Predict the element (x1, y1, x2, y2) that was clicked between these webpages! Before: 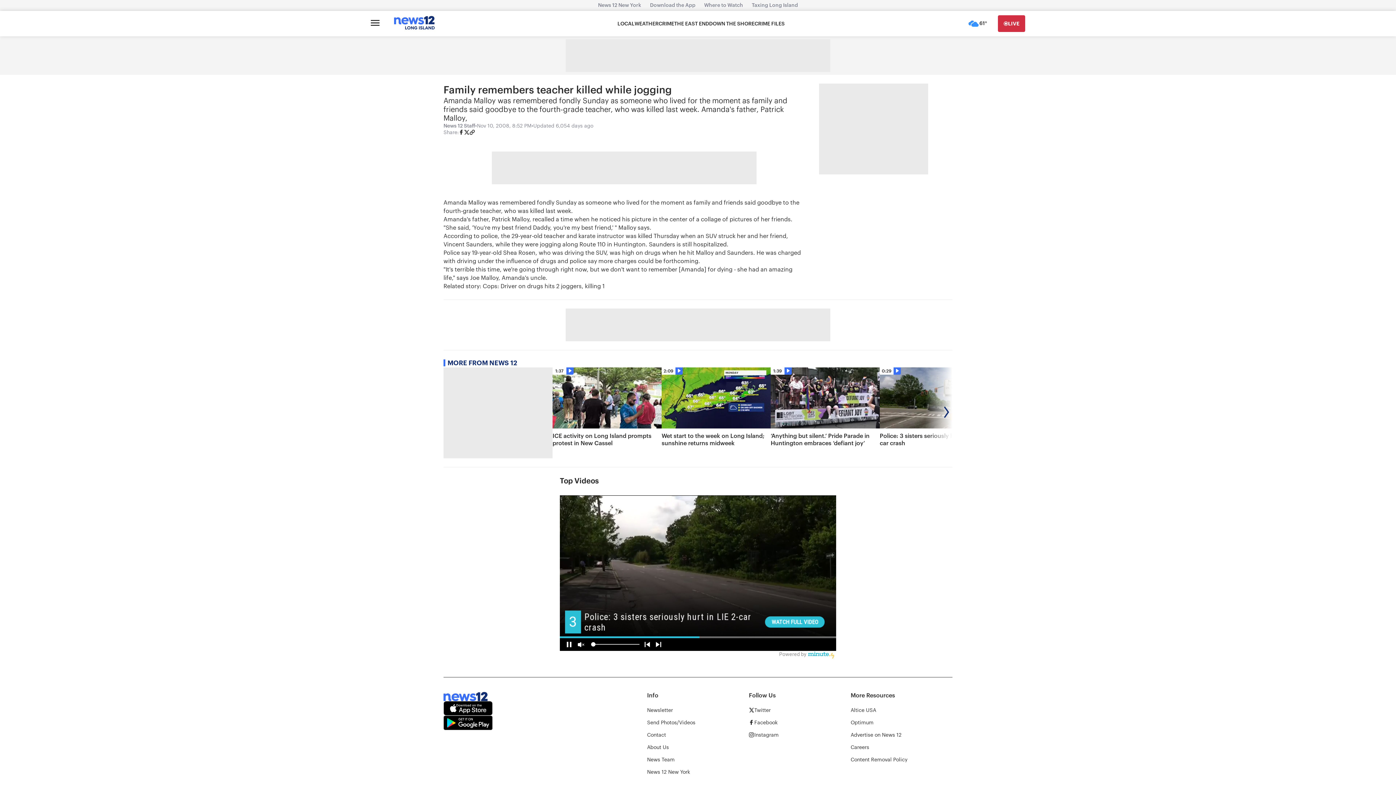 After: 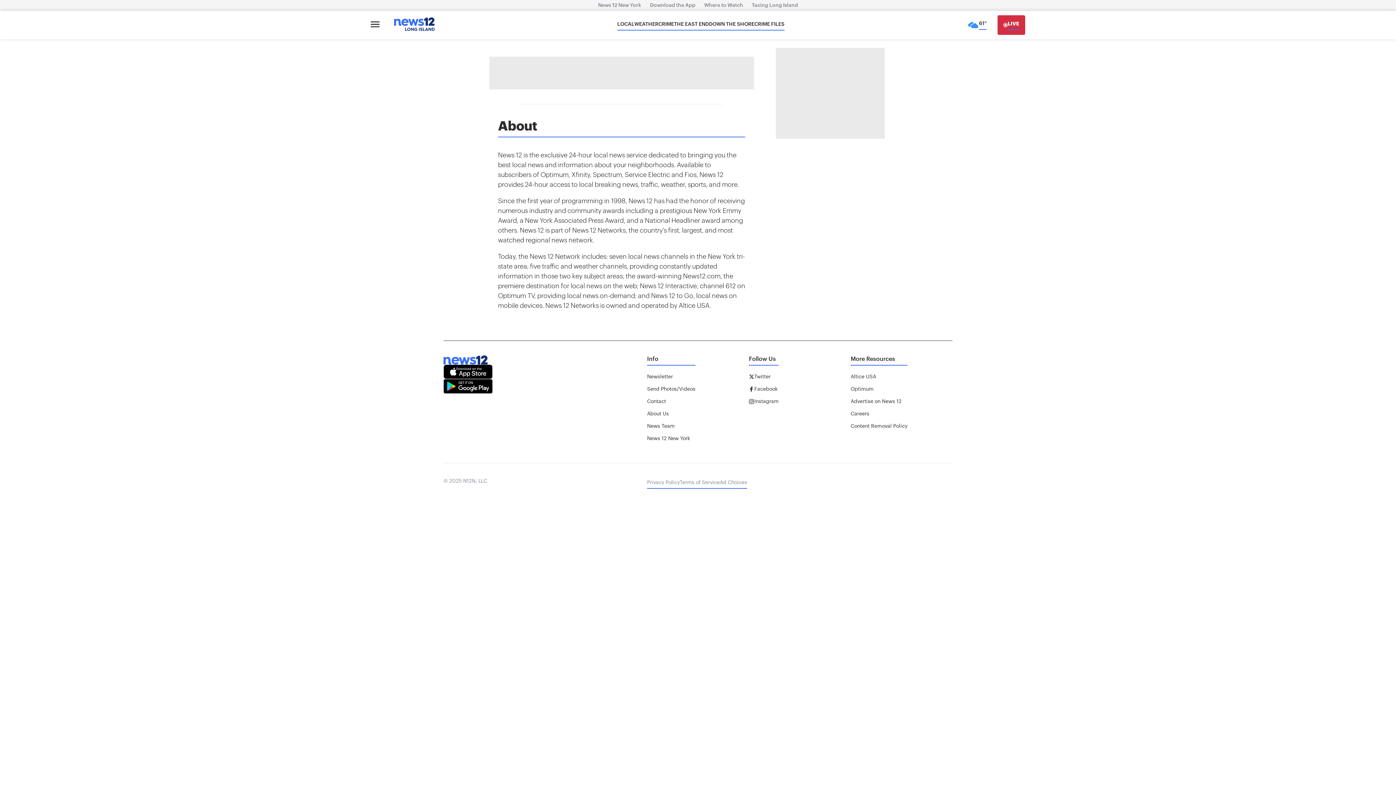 Action: bbox: (647, 744, 669, 751) label: About Us